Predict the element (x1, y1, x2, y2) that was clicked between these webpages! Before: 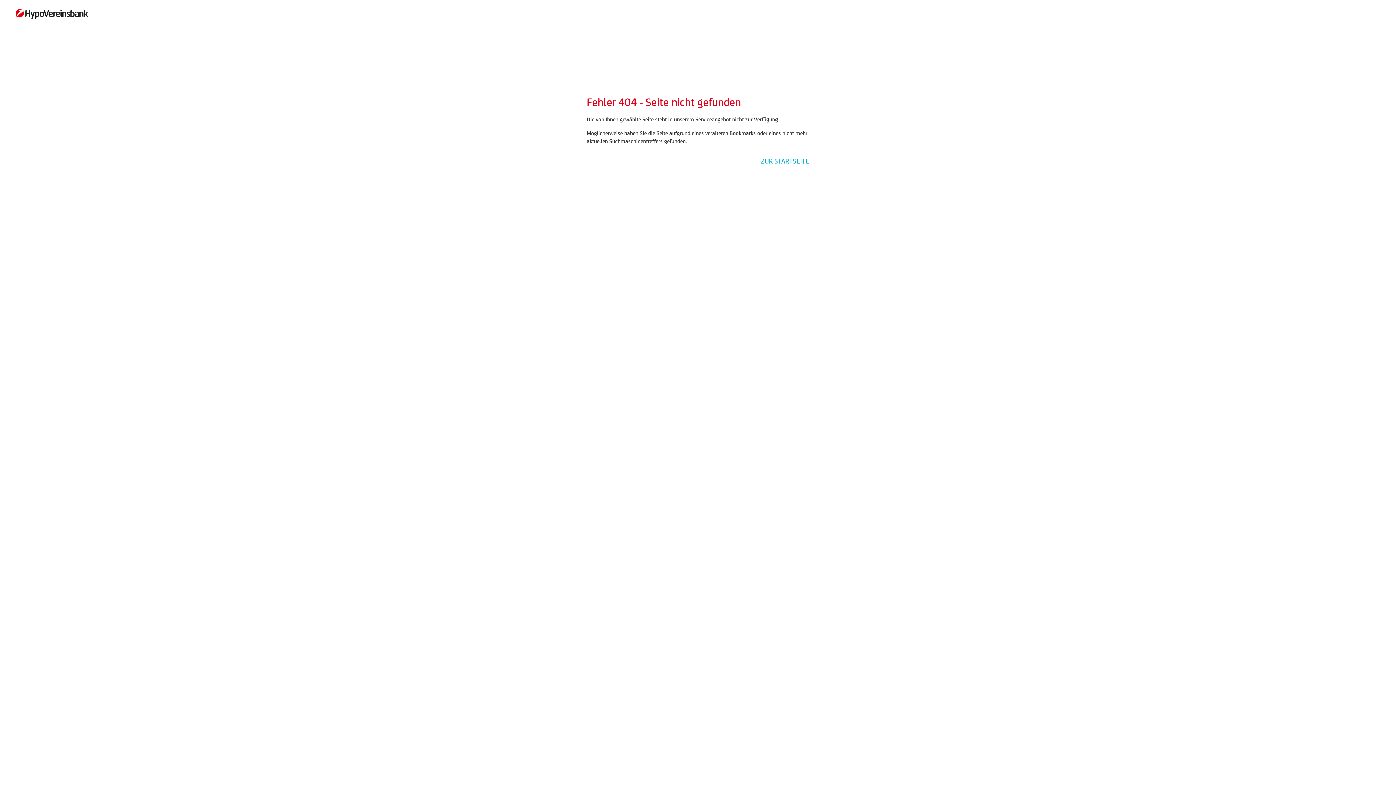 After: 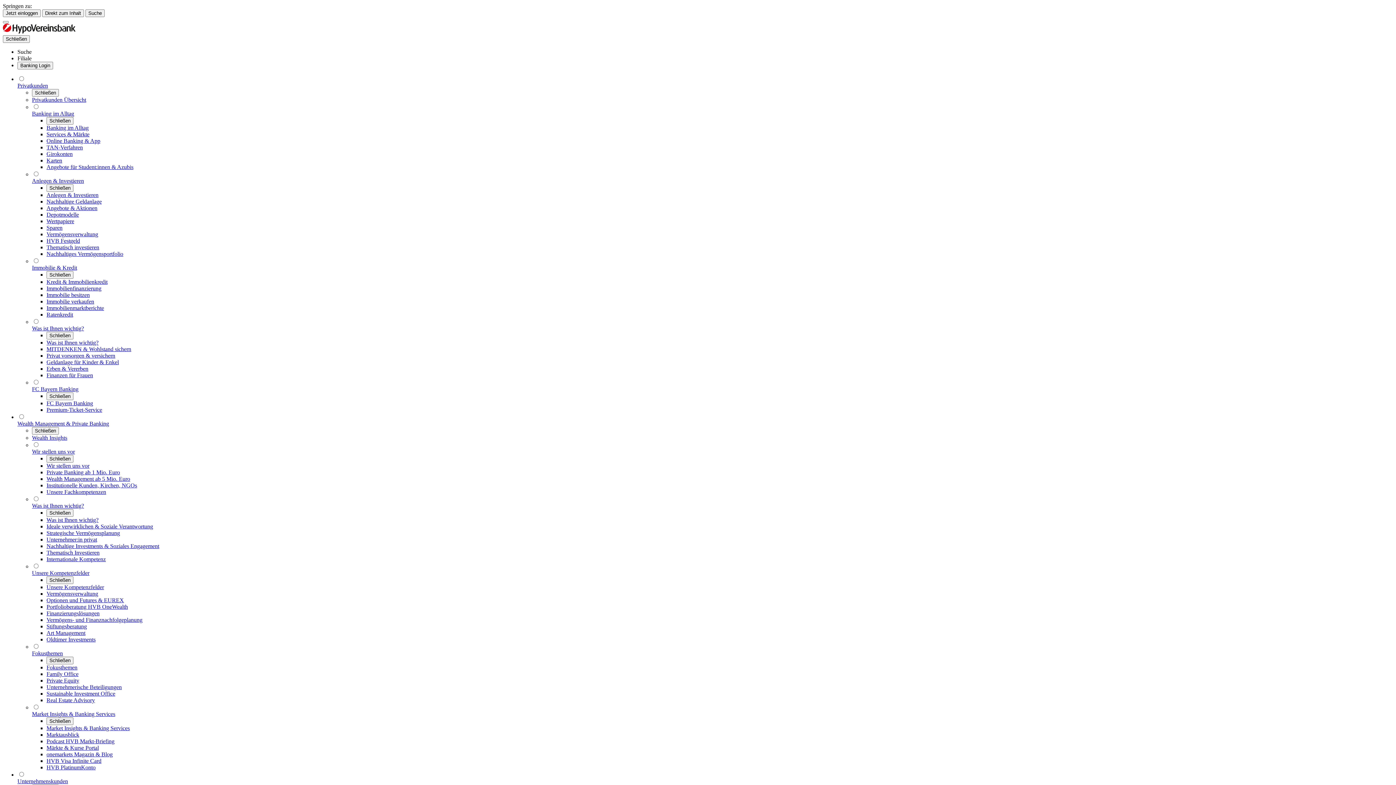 Action: bbox: (586, 156, 809, 165) label: ZUR STARTSEITE